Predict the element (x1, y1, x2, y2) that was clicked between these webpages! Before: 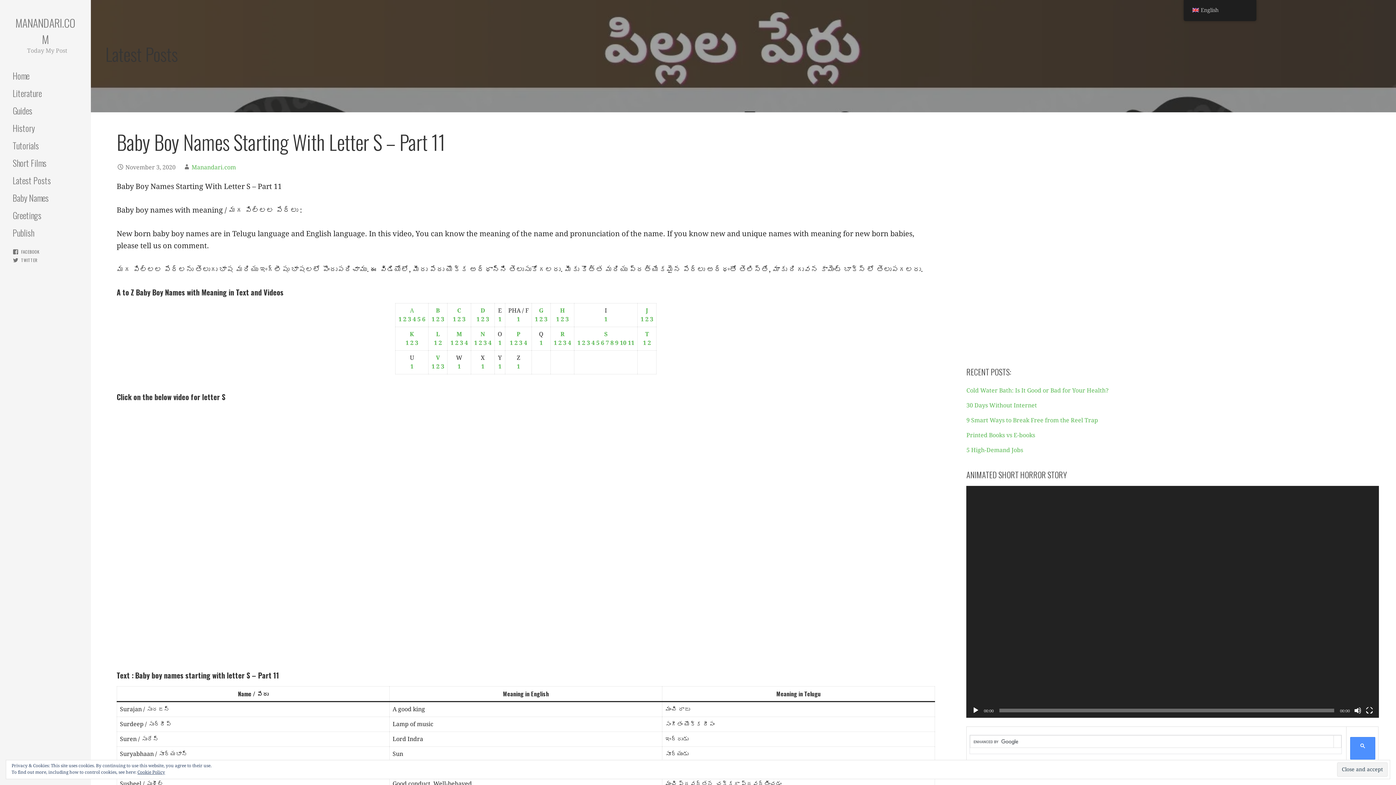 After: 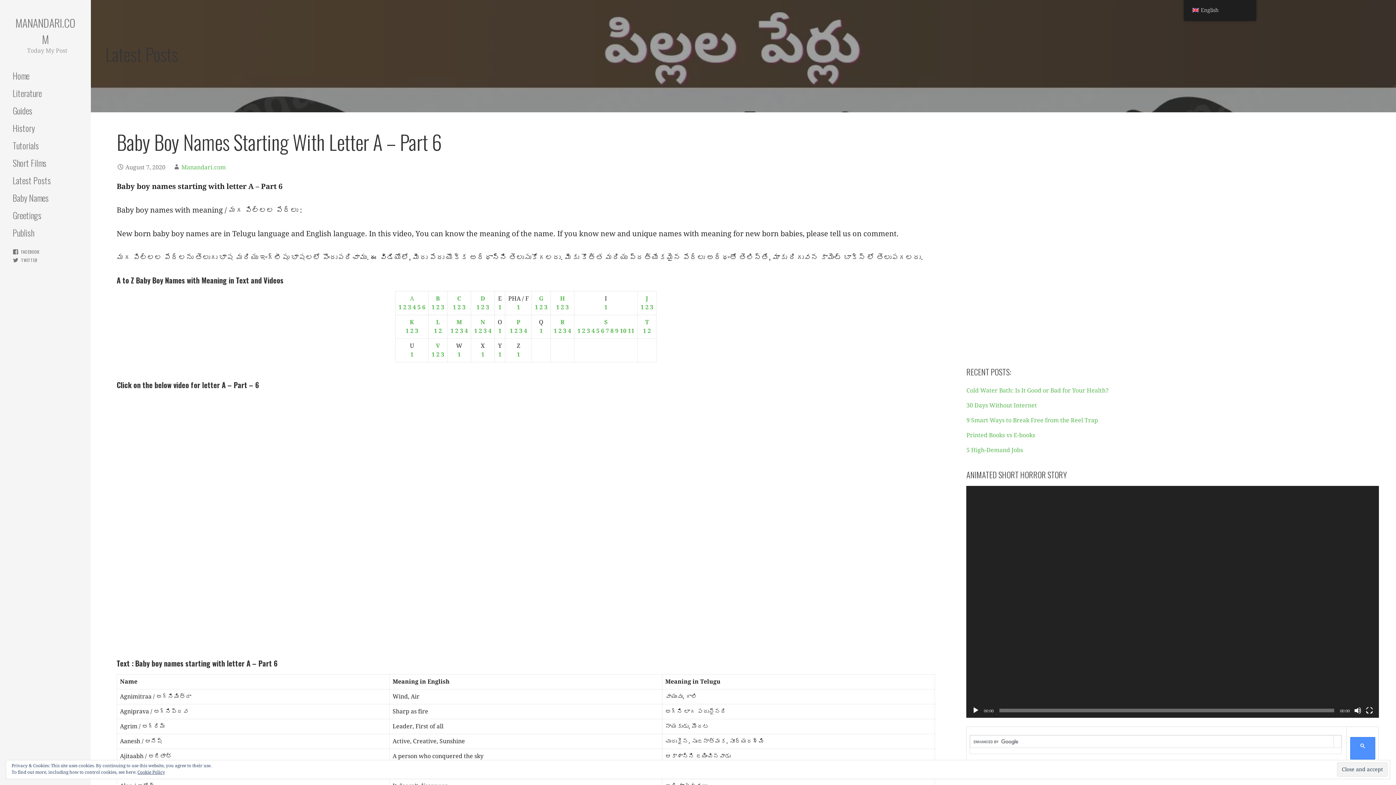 Action: bbox: (422, 315, 425, 322) label: 6